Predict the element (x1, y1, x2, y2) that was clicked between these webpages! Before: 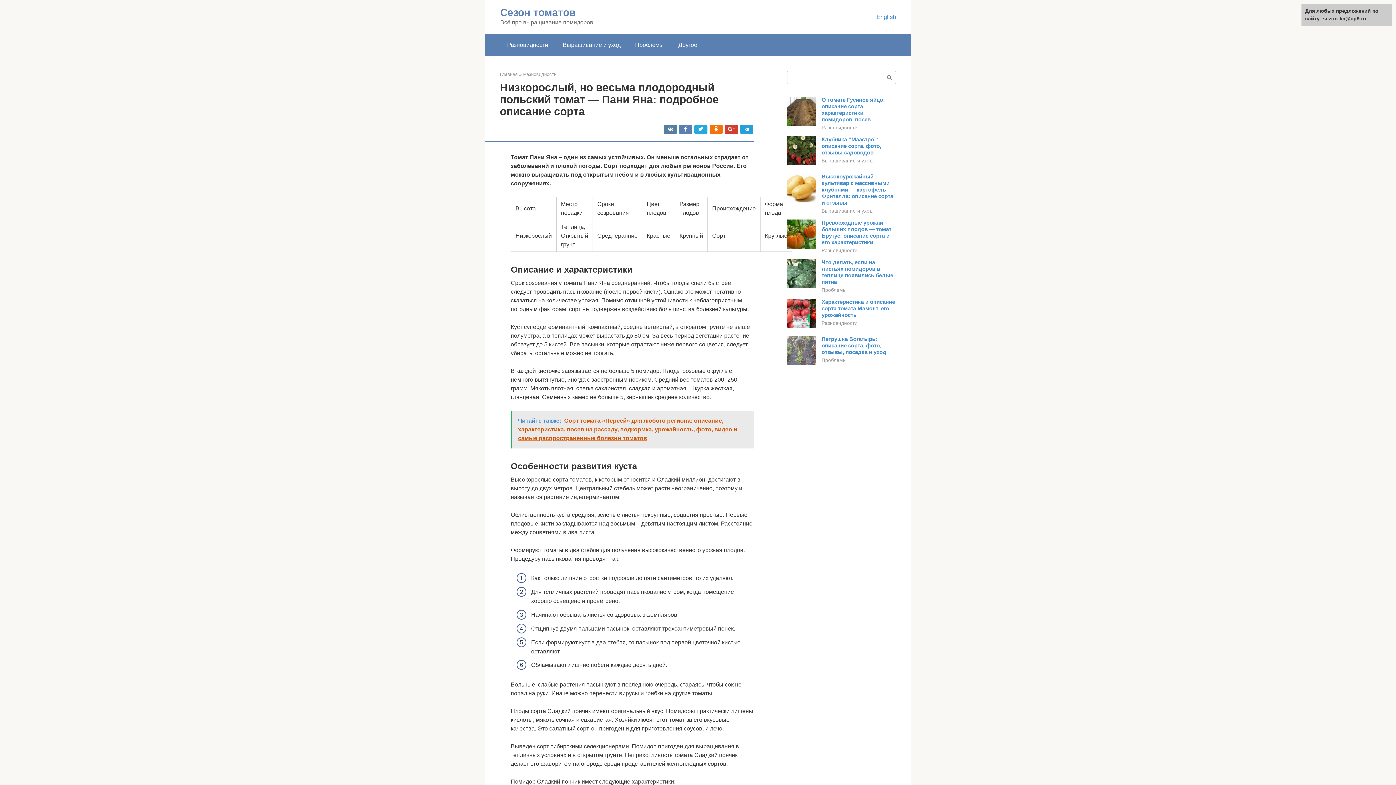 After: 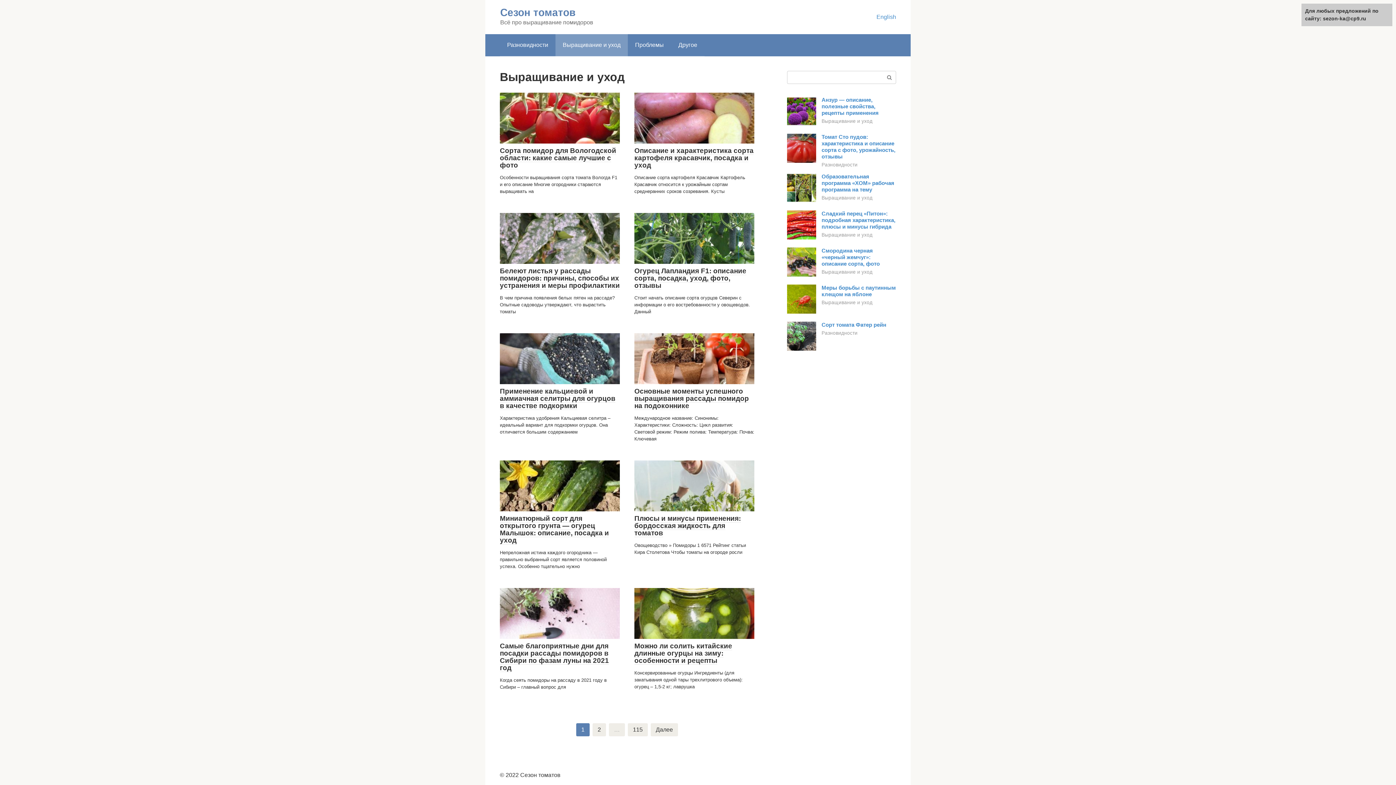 Action: bbox: (555, 34, 628, 56) label: Выращивание и уход